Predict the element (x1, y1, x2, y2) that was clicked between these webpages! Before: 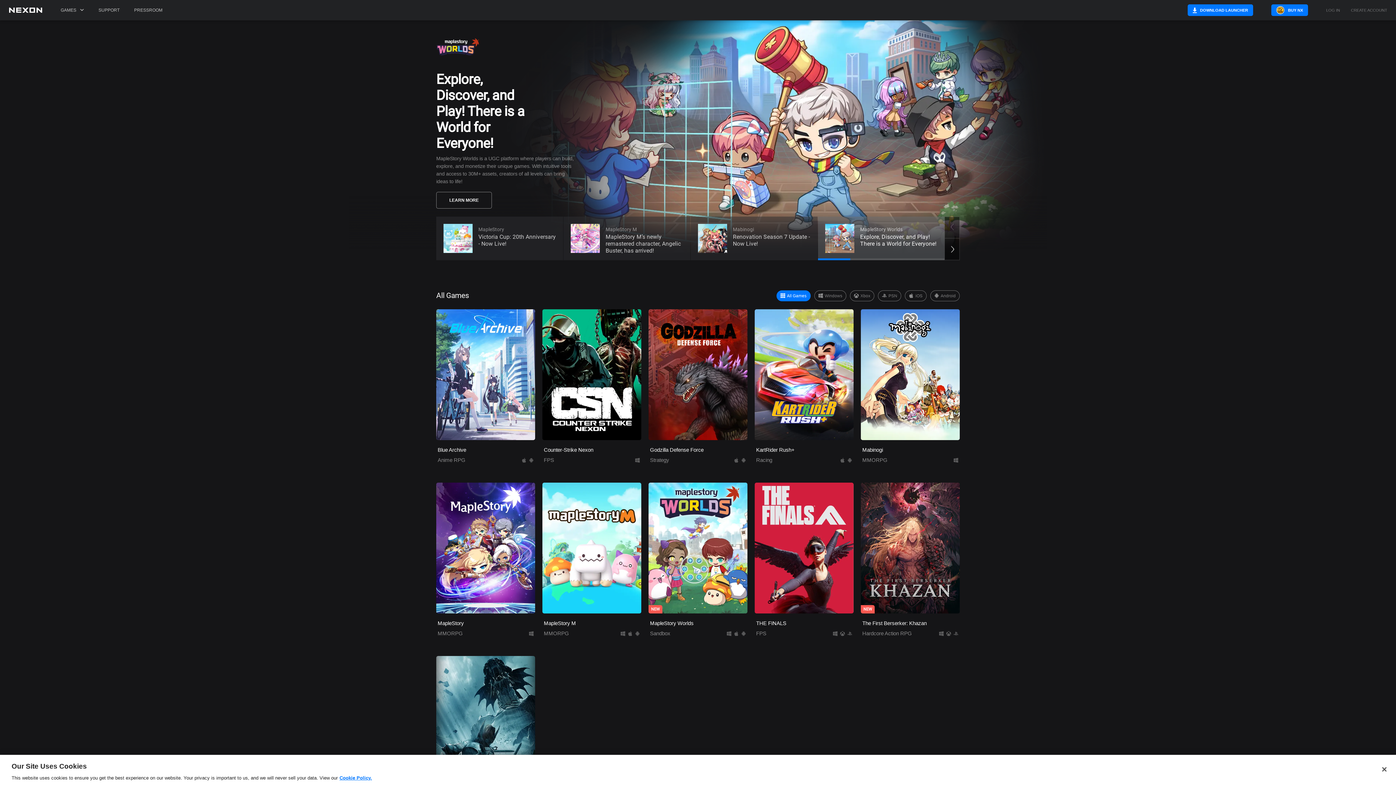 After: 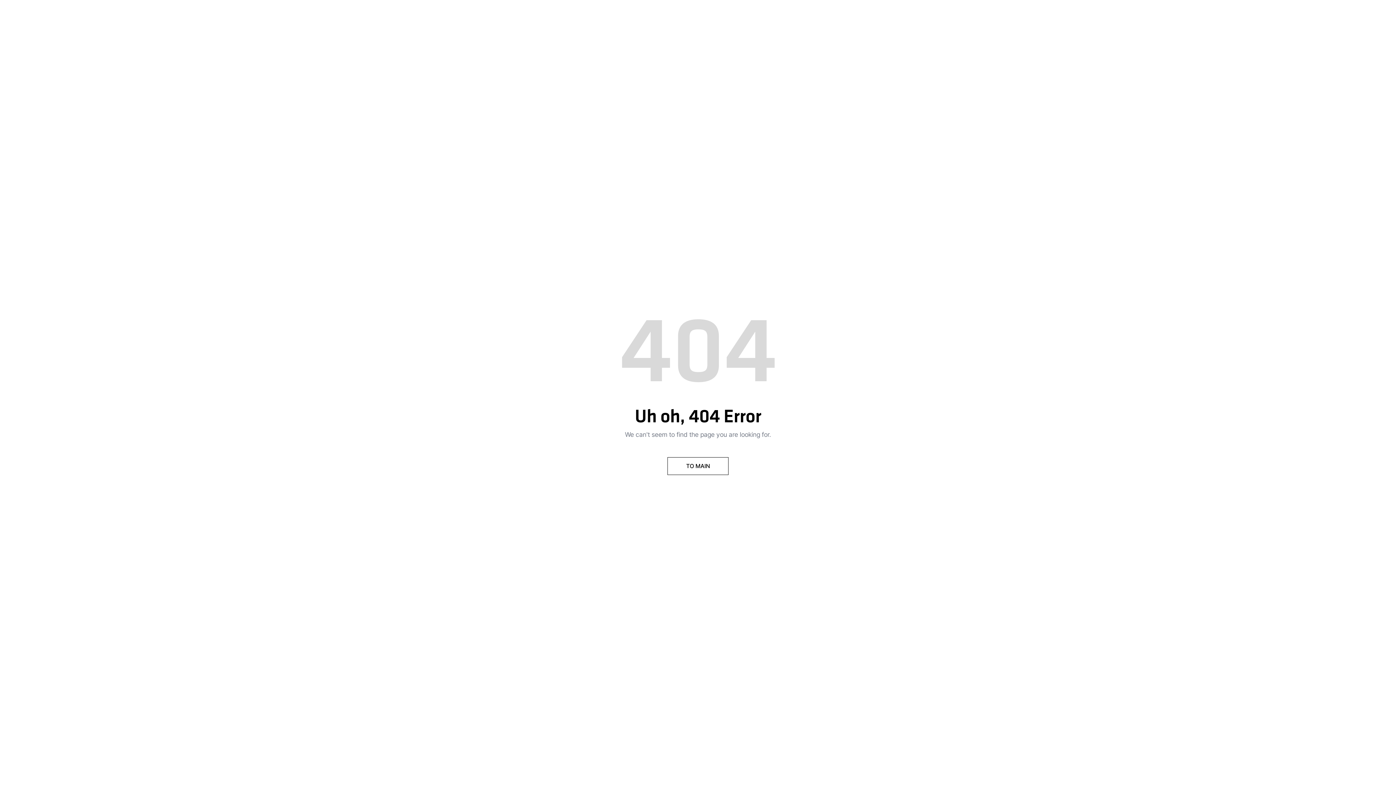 Action: bbox: (130, 0, 166, 20) label: PRESSROOM